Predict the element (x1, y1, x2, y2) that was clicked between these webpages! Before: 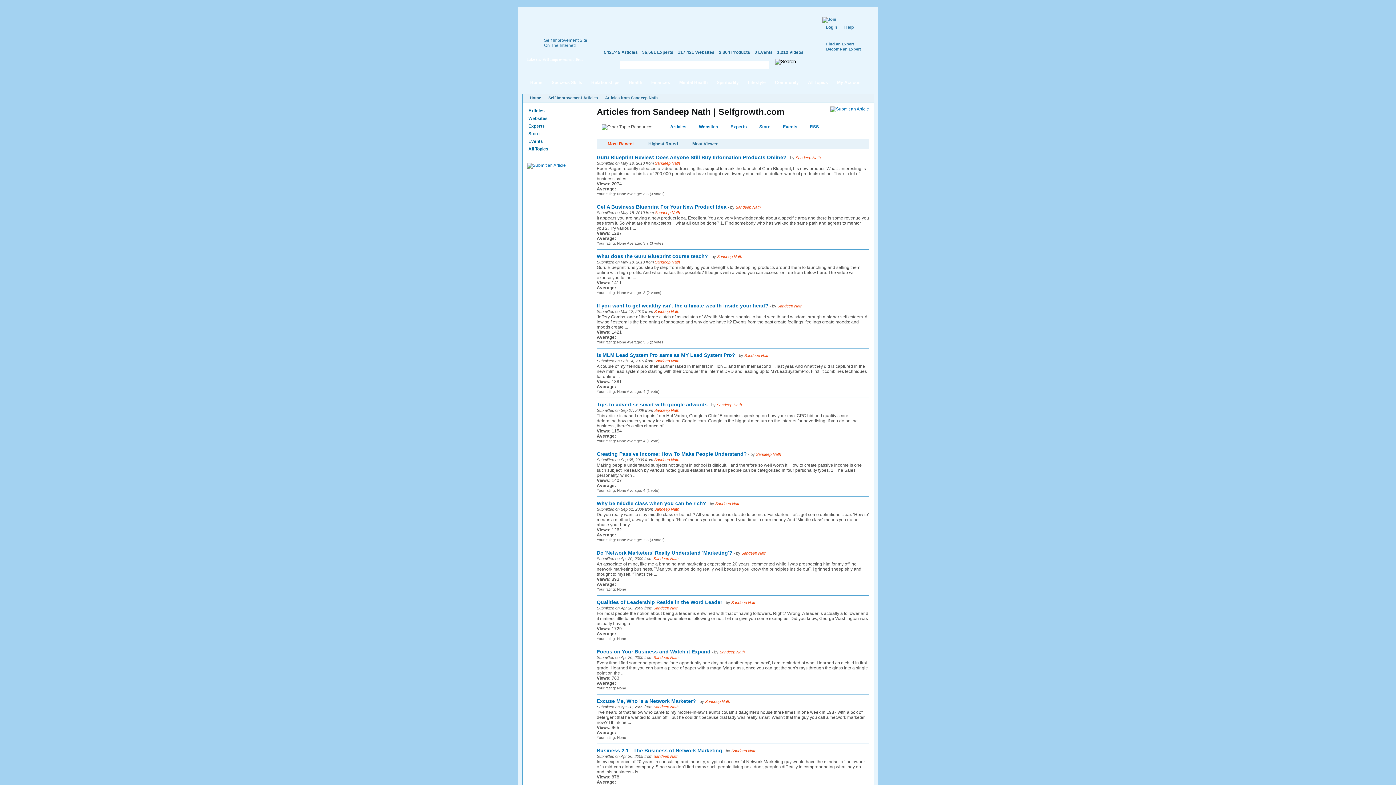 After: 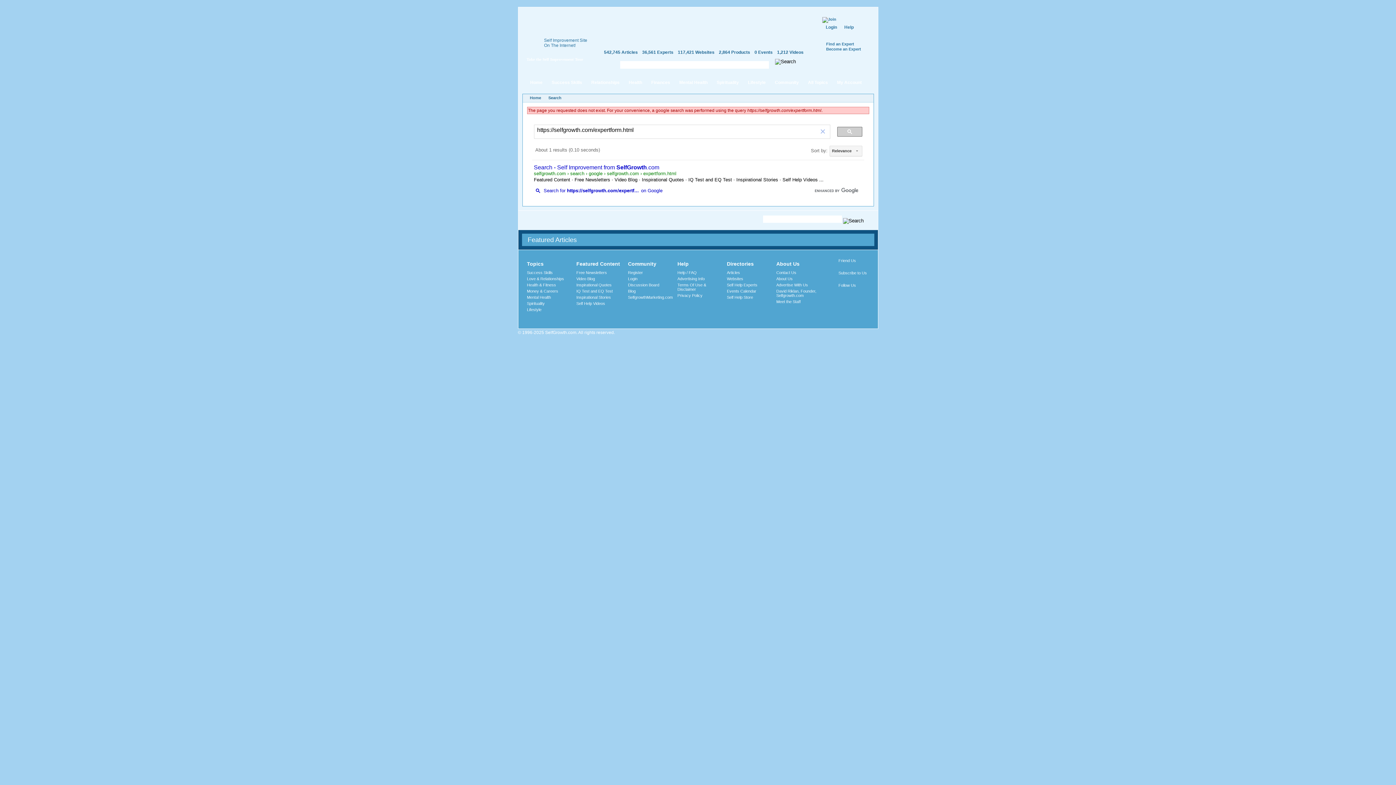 Action: bbox: (826, 46, 861, 51) label: Become an Expert